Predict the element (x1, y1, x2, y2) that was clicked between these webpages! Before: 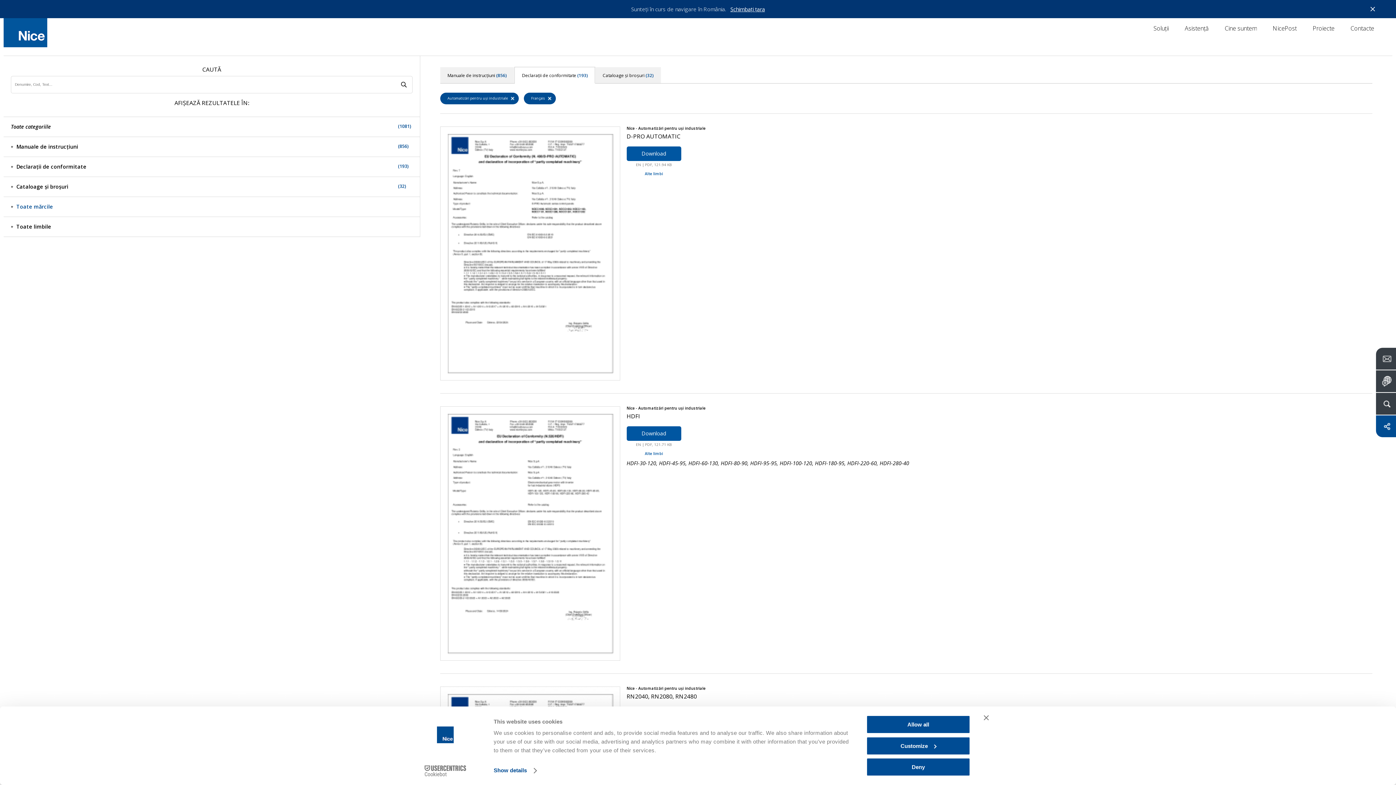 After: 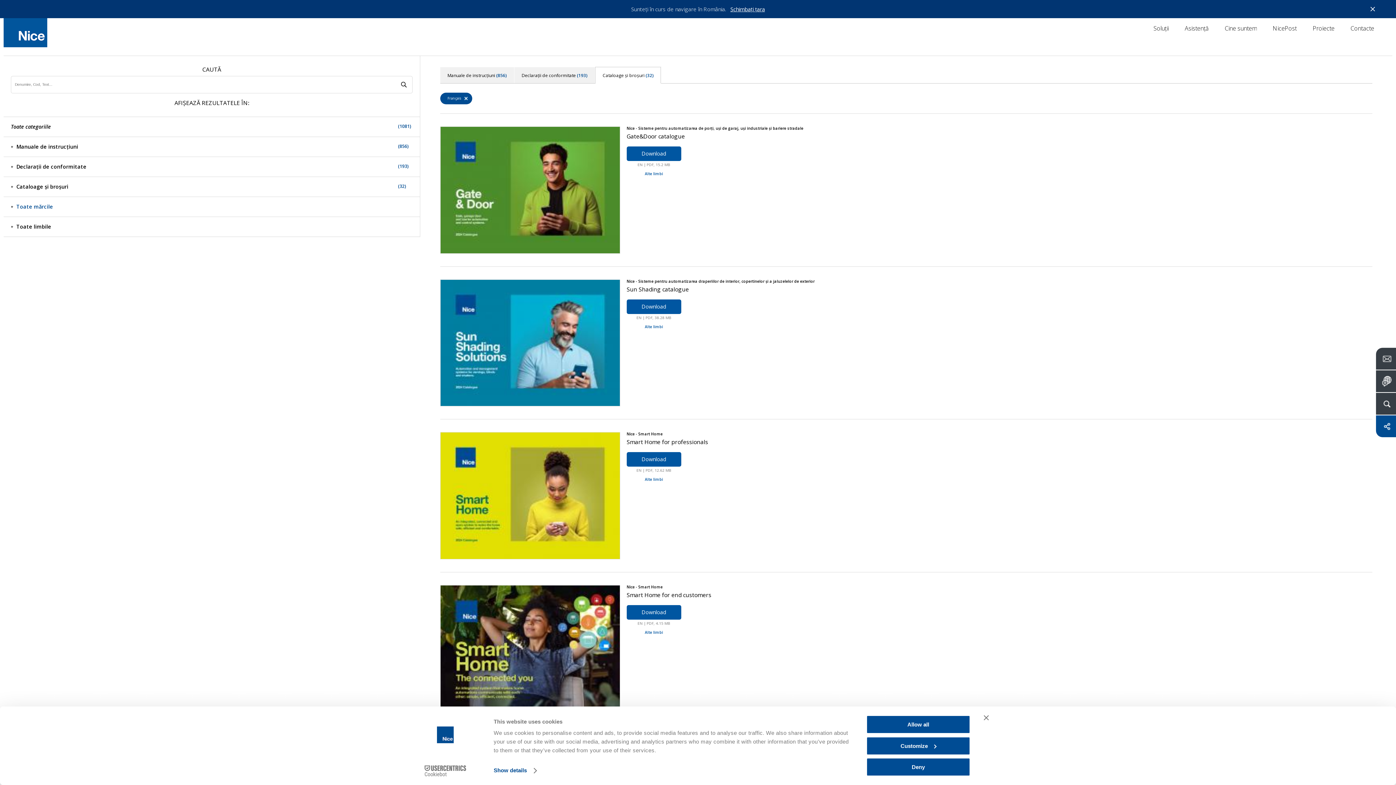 Action: bbox: (602, 72, 653, 78) label: Cataloage și broșuri (32)